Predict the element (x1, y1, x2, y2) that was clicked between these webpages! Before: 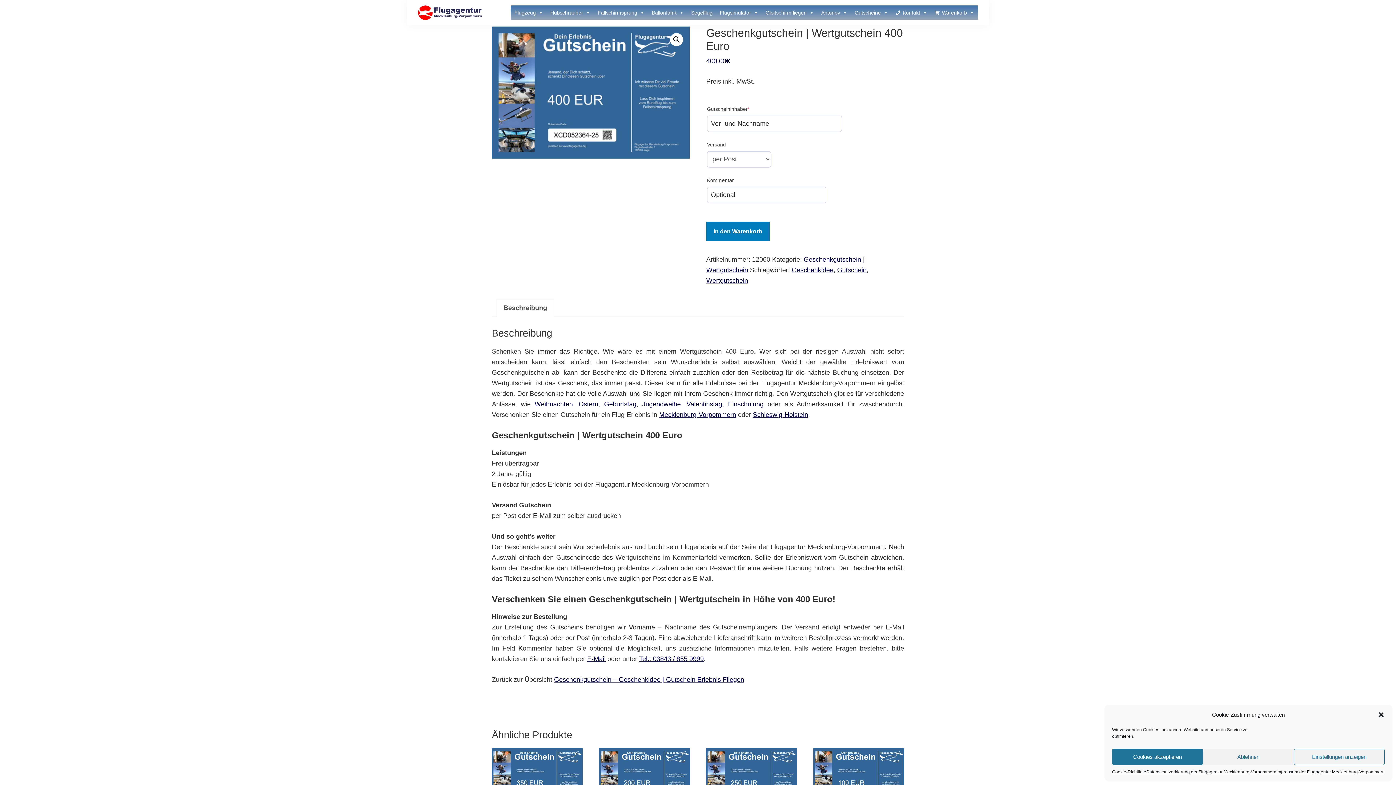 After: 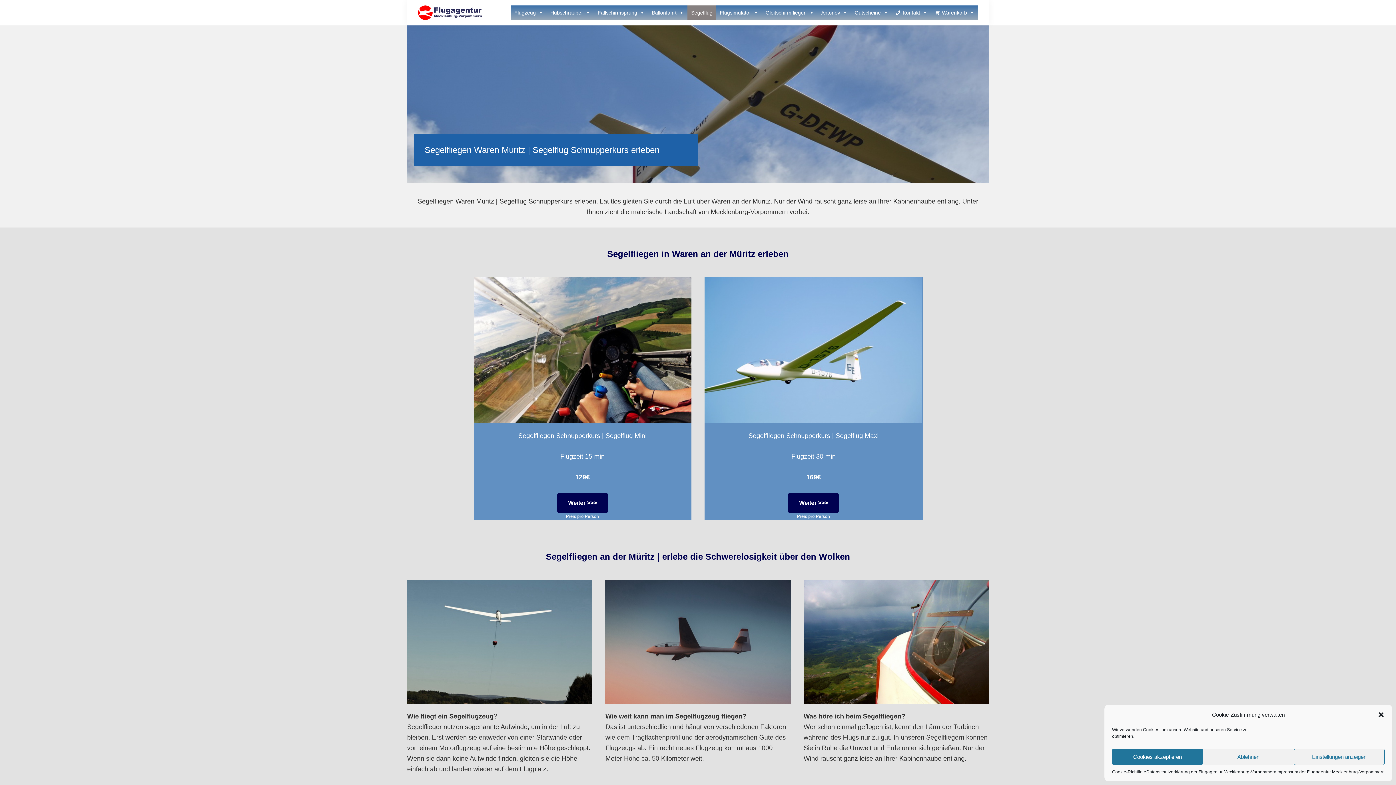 Action: bbox: (687, 5, 716, 20) label: Segelflug